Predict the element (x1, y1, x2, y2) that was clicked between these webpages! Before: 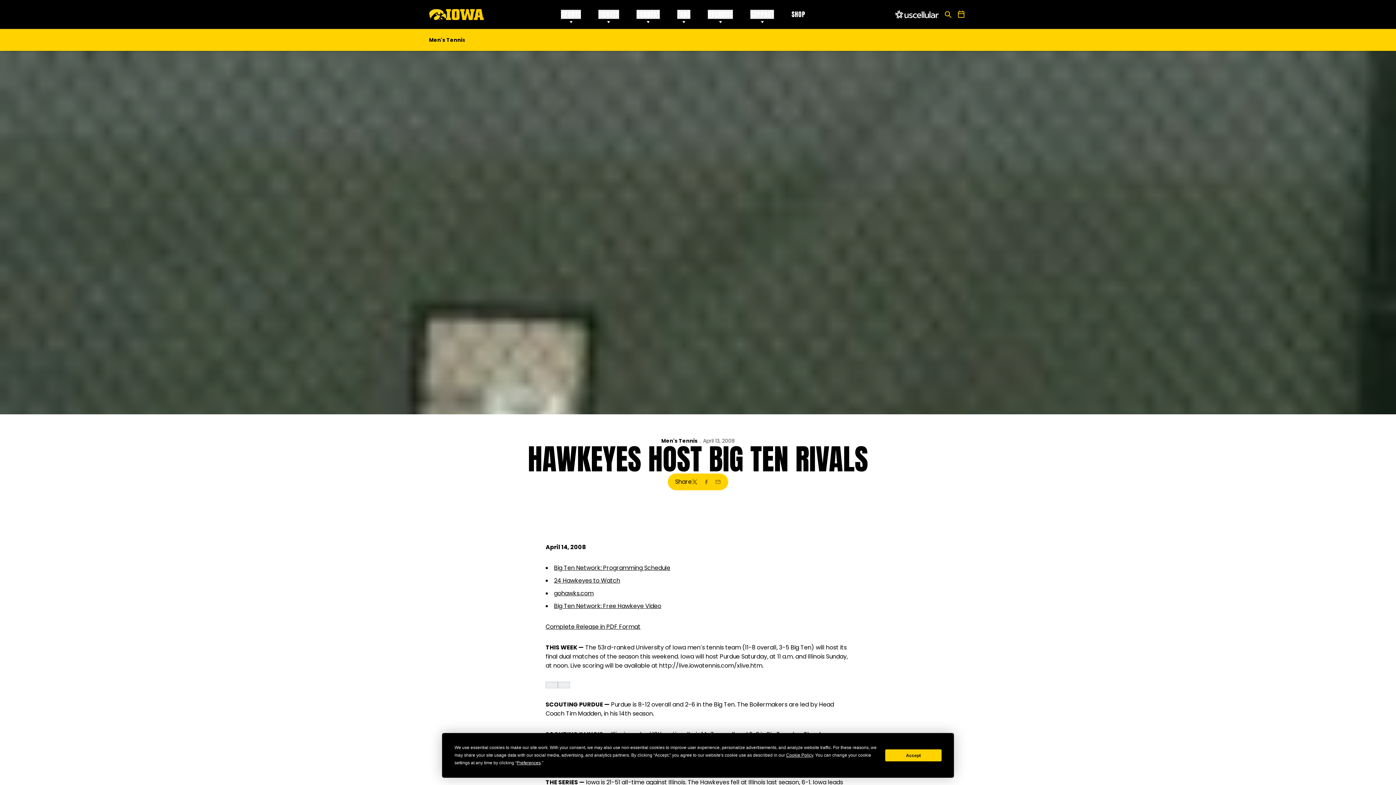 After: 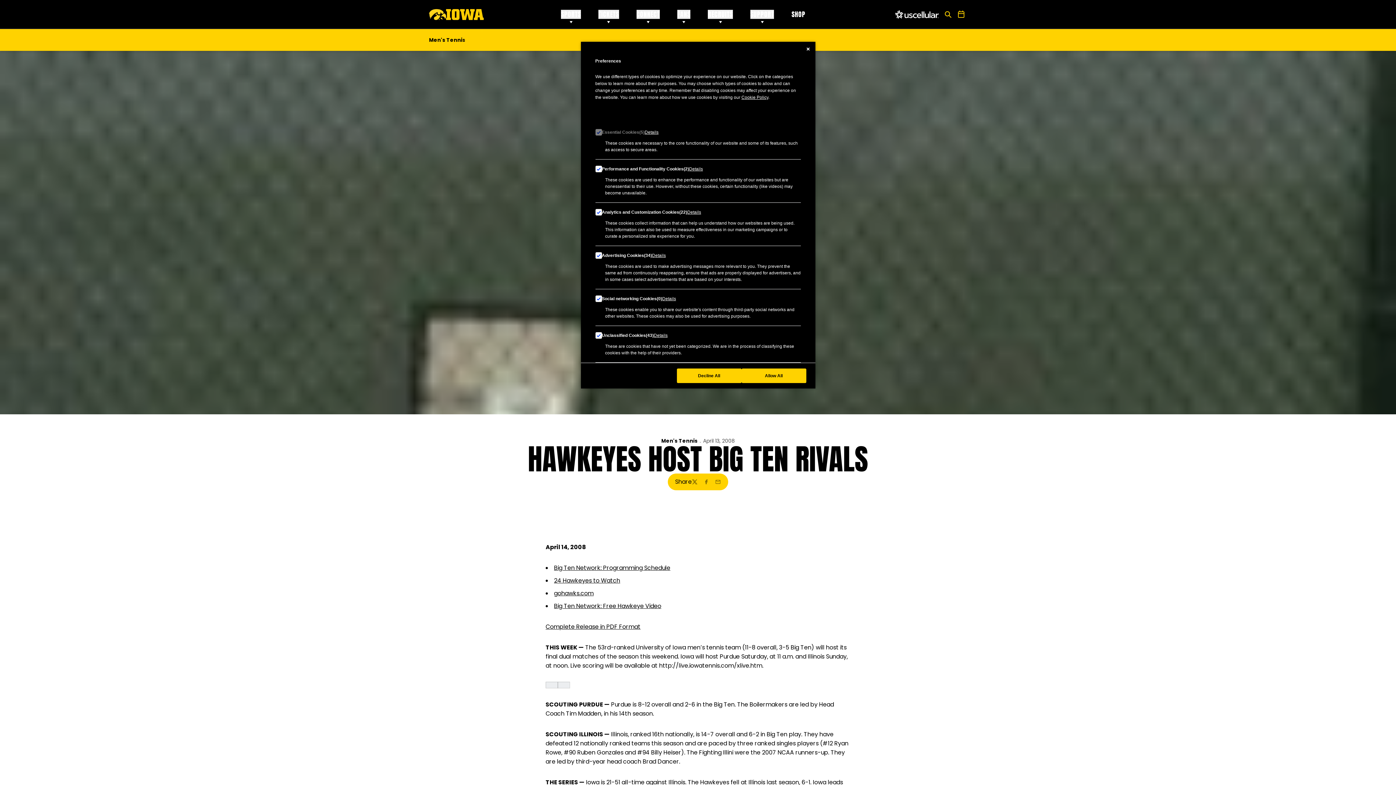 Action: bbox: (516, 760, 540, 765) label: Preferences